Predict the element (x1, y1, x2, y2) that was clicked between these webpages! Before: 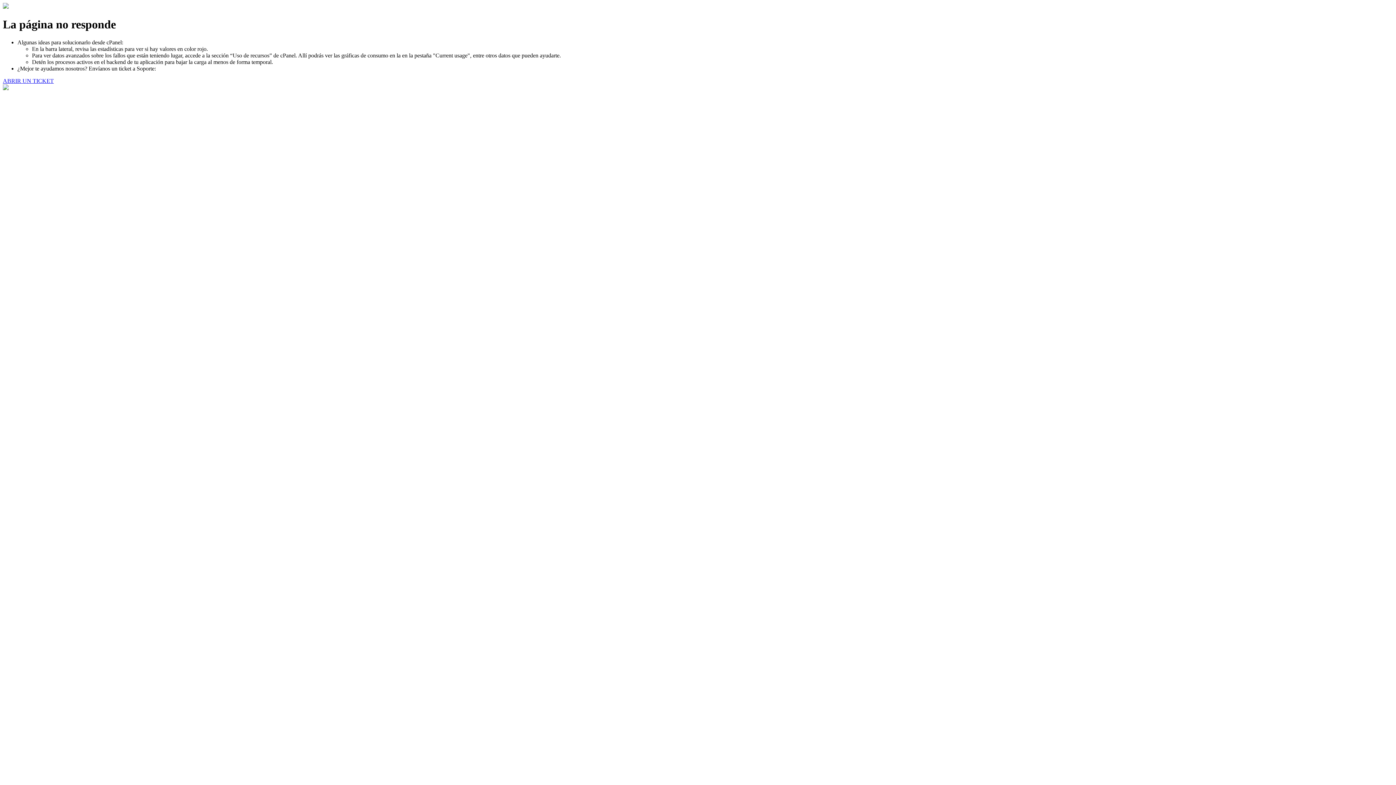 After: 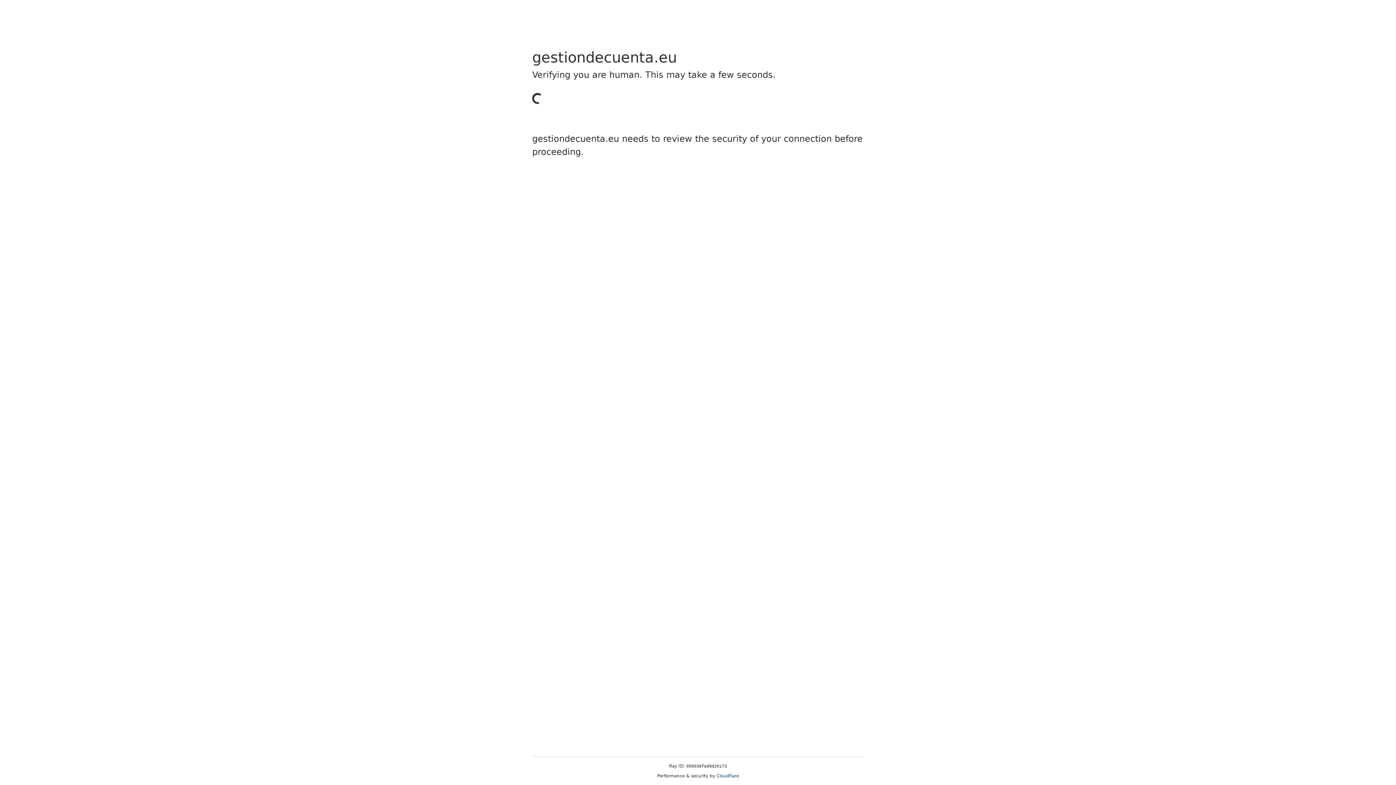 Action: bbox: (2, 77, 53, 83) label: ABRIR UN TICKET